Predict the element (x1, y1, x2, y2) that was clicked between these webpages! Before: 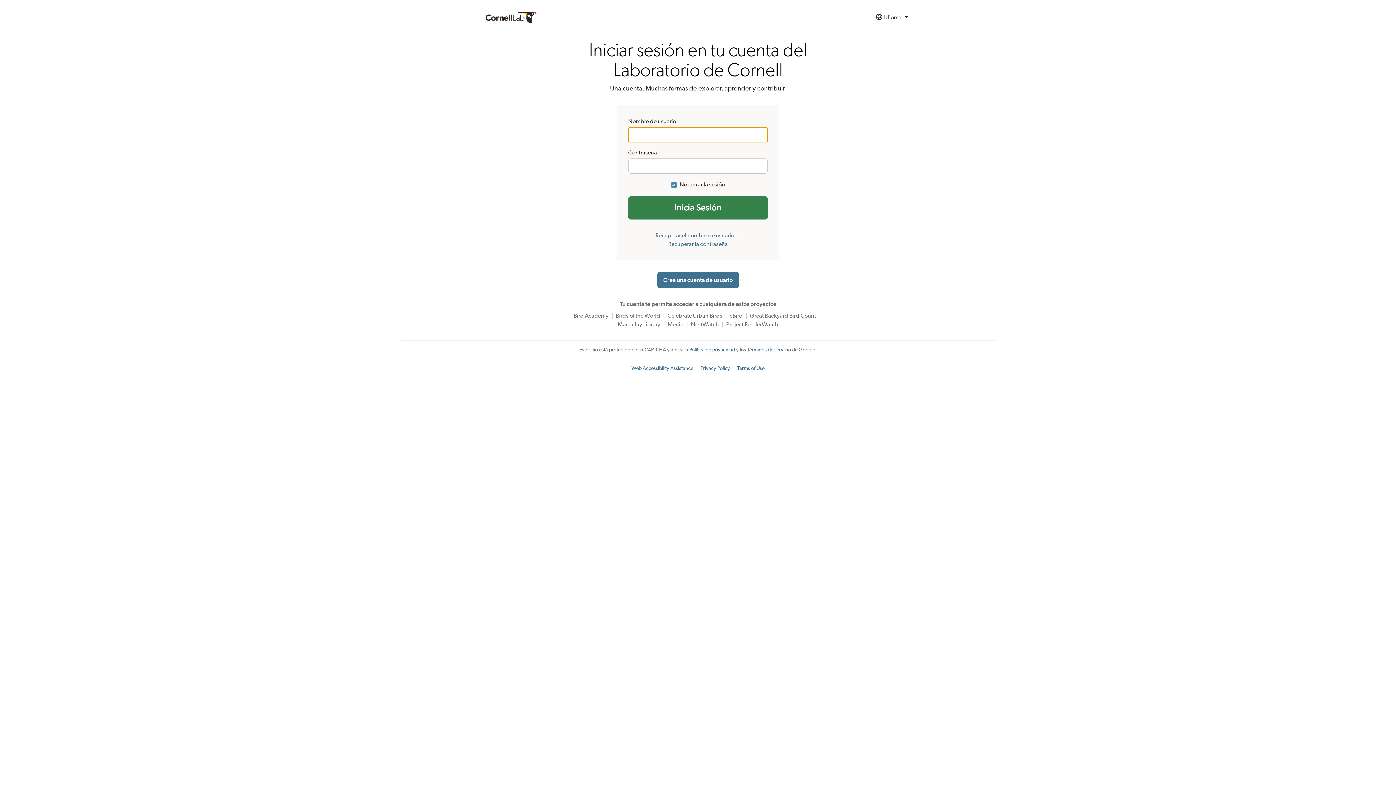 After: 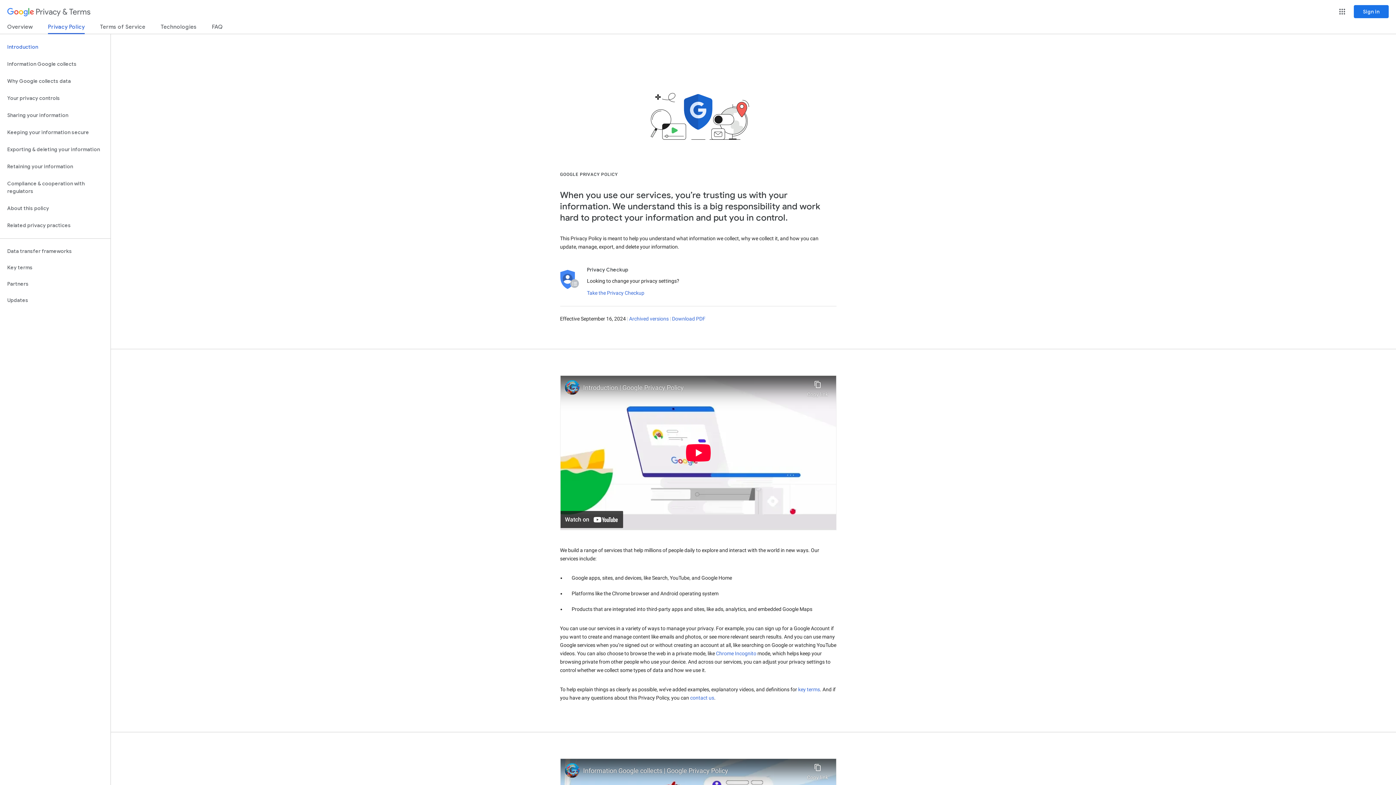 Action: bbox: (689, 347, 735, 352) label: Política de privacidad